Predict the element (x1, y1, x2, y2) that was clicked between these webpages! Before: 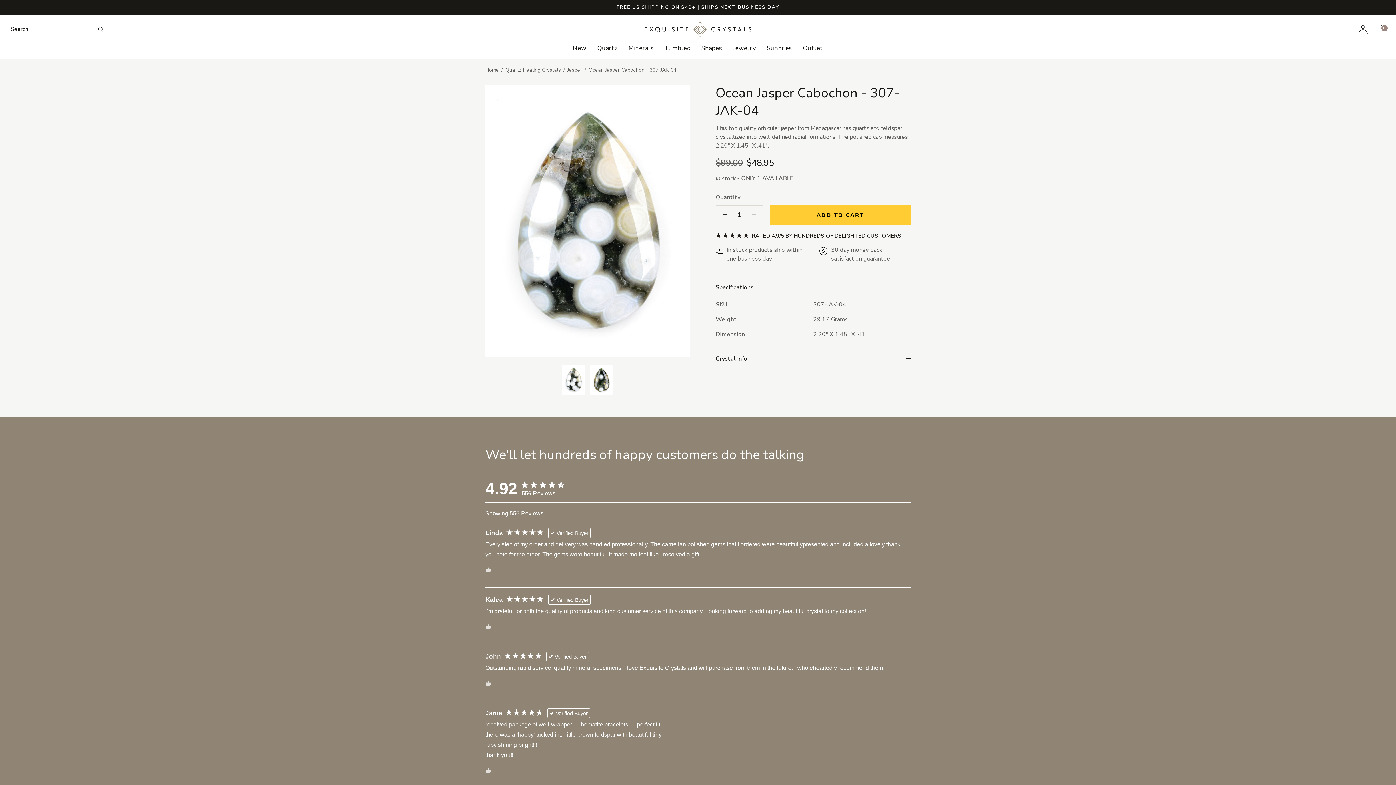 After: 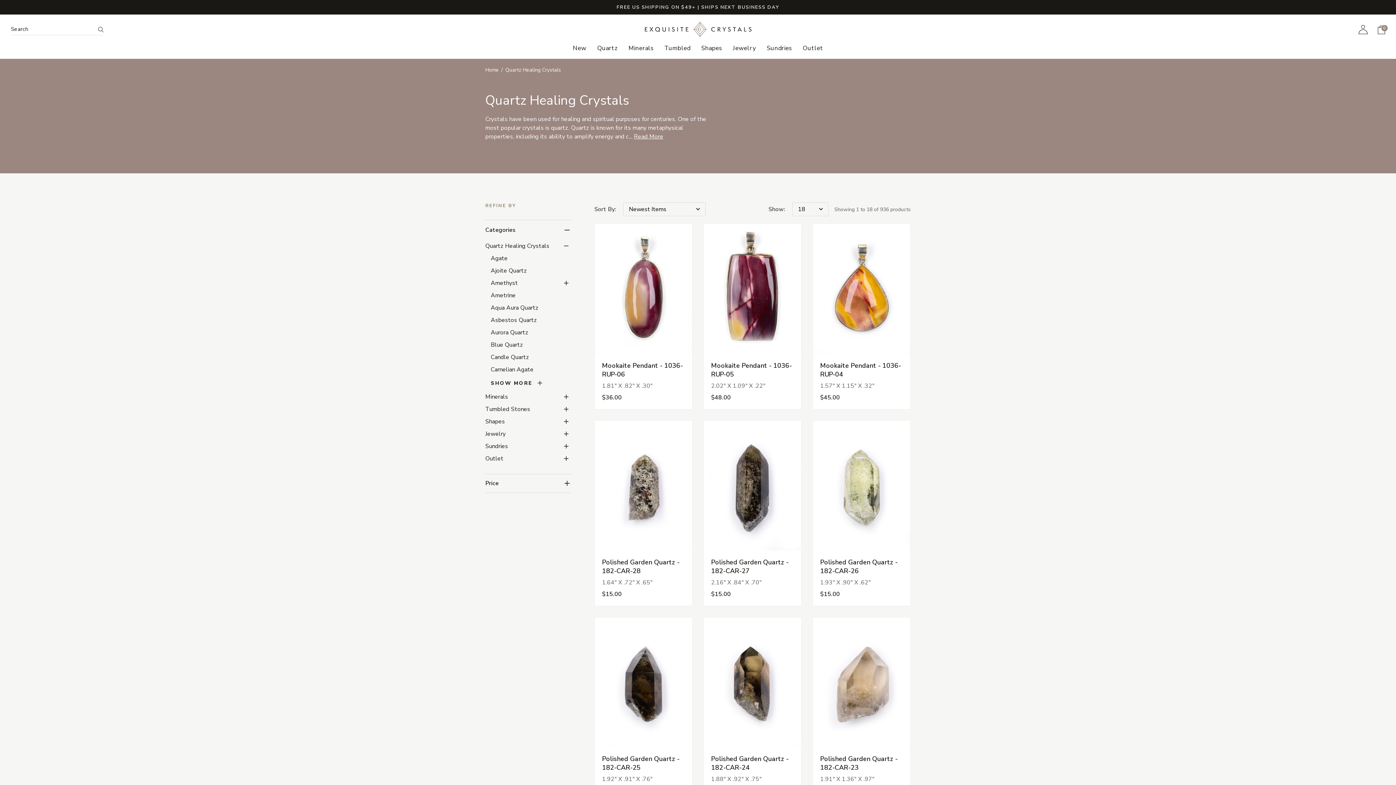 Action: bbox: (597, 44, 617, 59) label: Quartz